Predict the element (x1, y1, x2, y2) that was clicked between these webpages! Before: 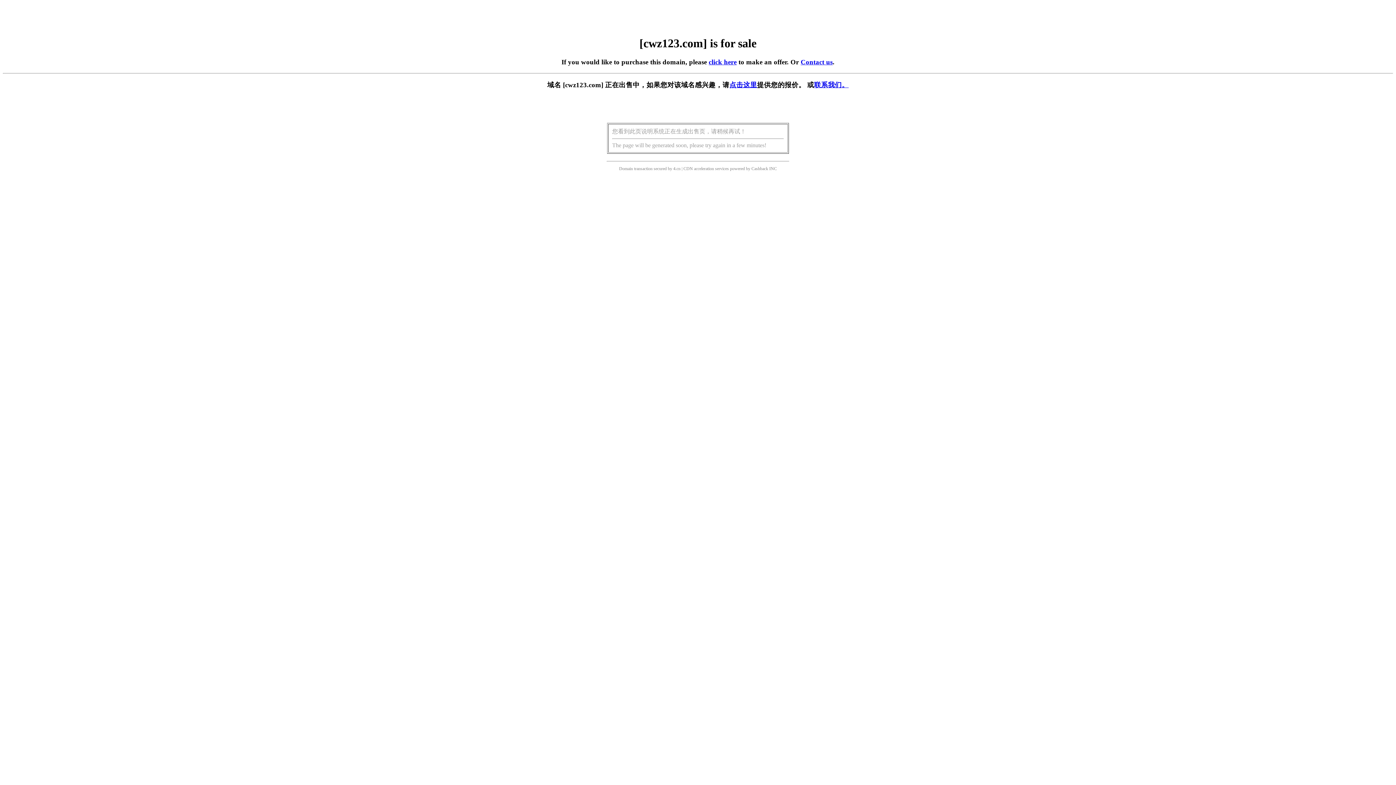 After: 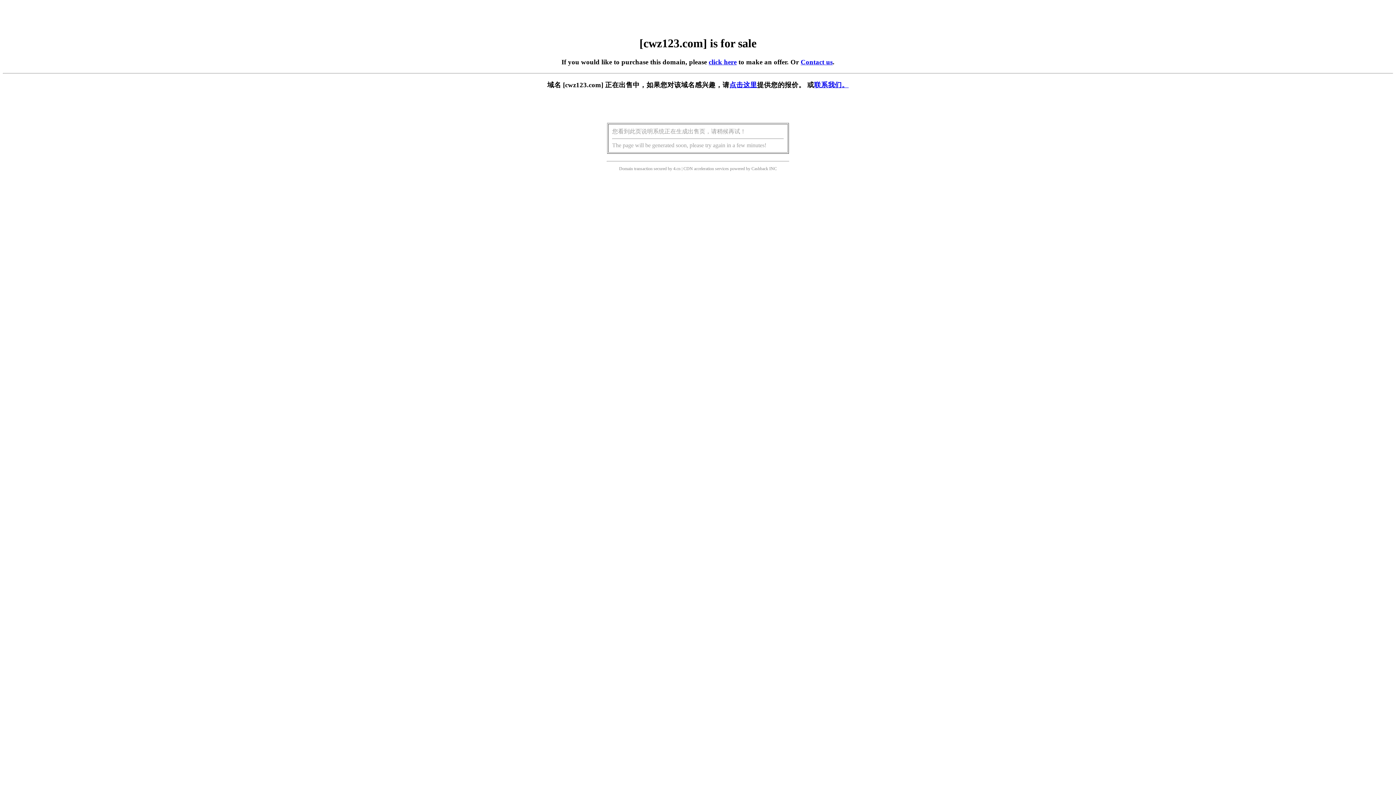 Action: bbox: (729, 81, 757, 88) label: 点击这里